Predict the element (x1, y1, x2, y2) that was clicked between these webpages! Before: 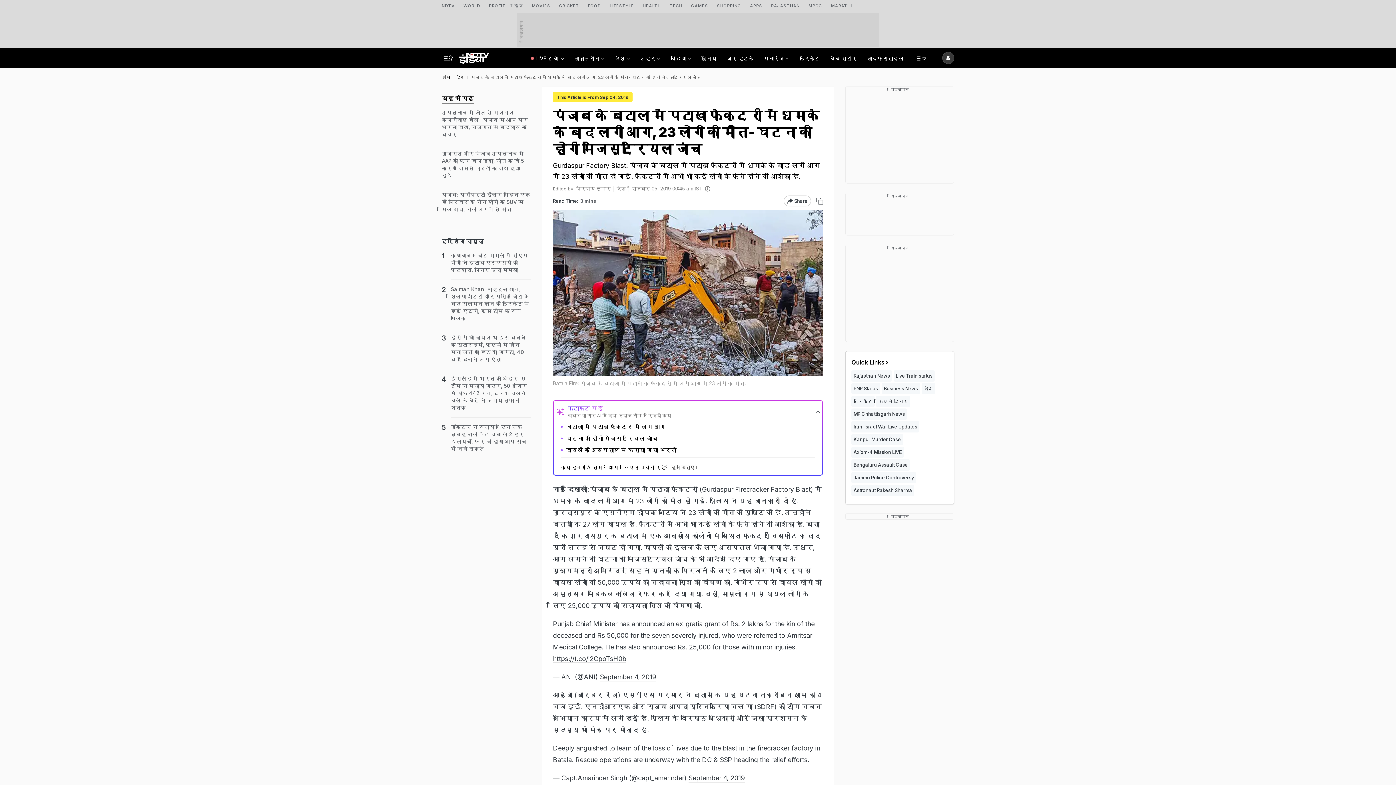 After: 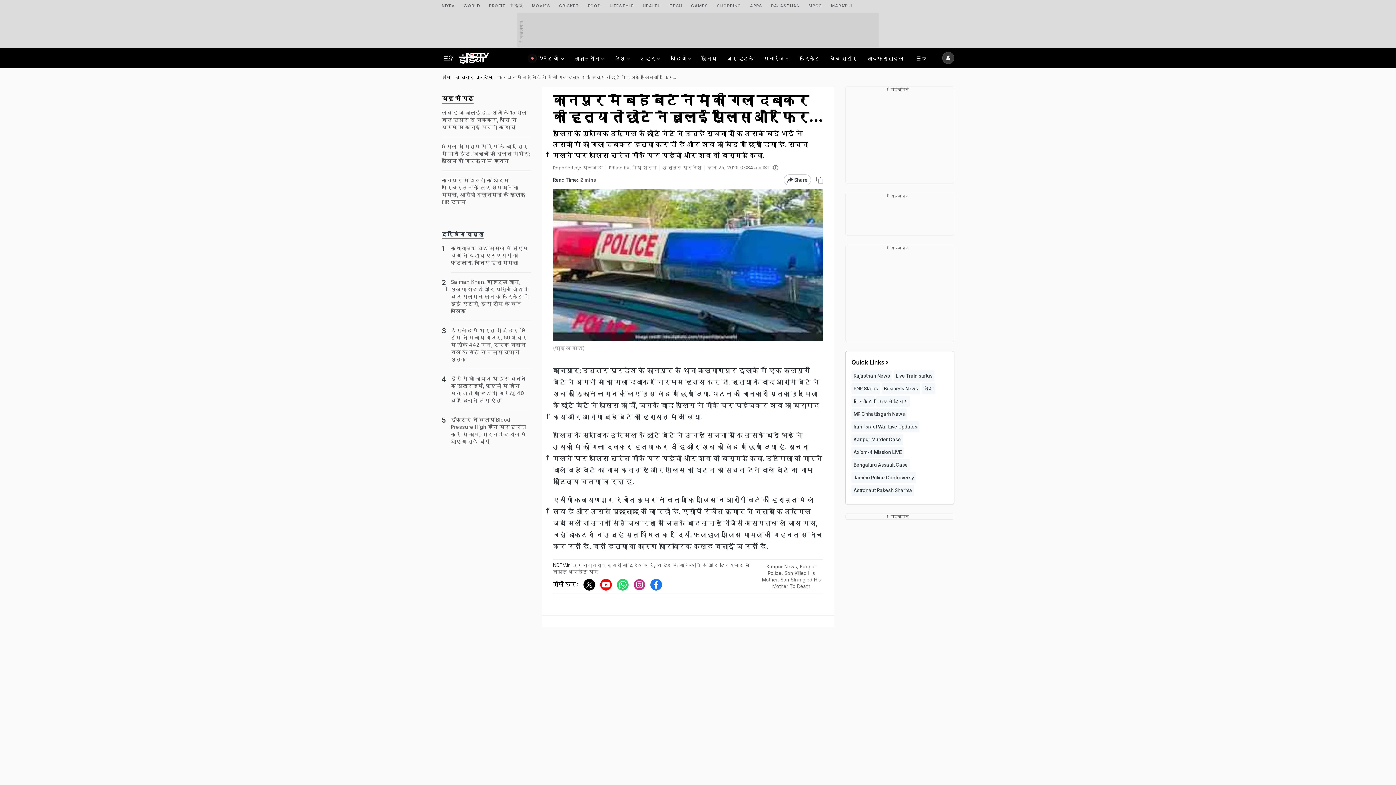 Action: bbox: (851, 434, 903, 445) label: Kanpur Murder Case